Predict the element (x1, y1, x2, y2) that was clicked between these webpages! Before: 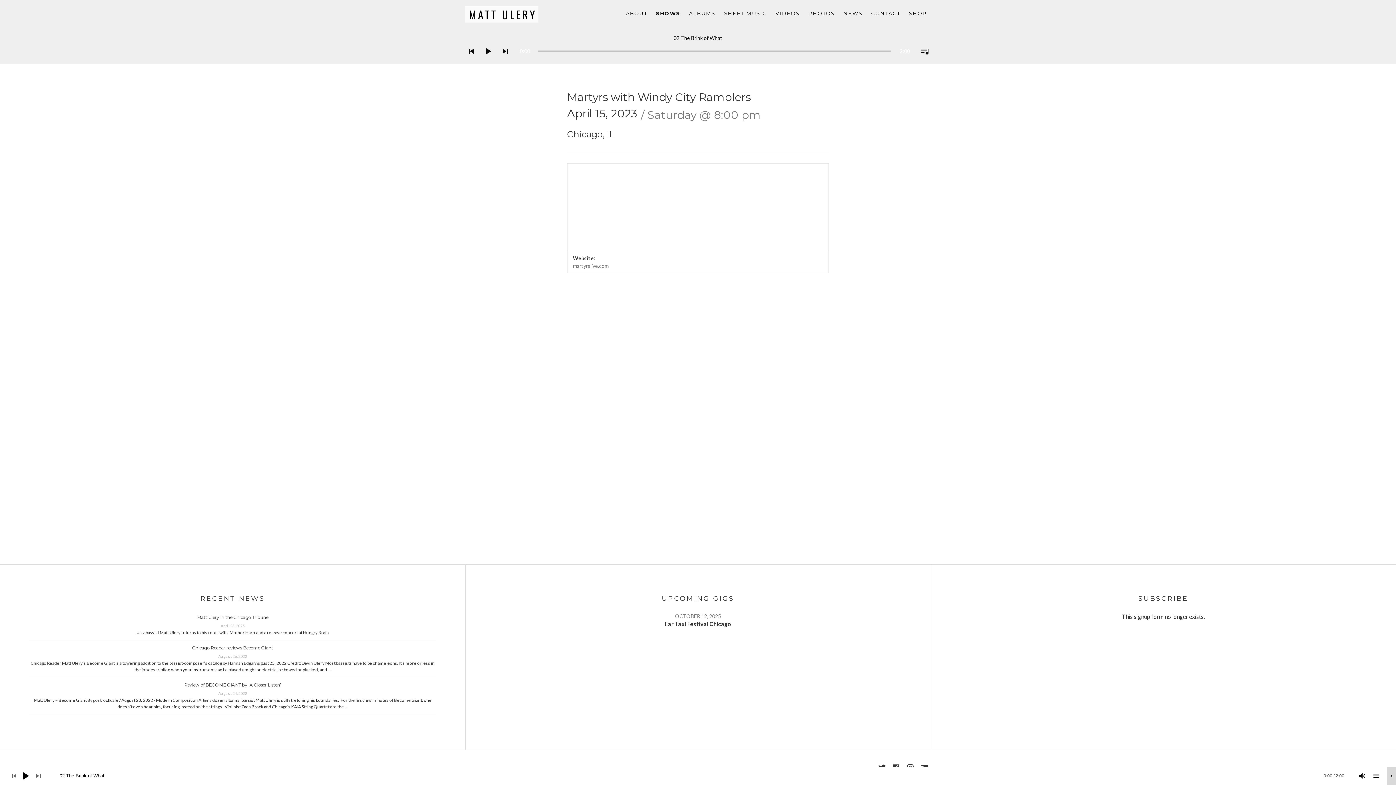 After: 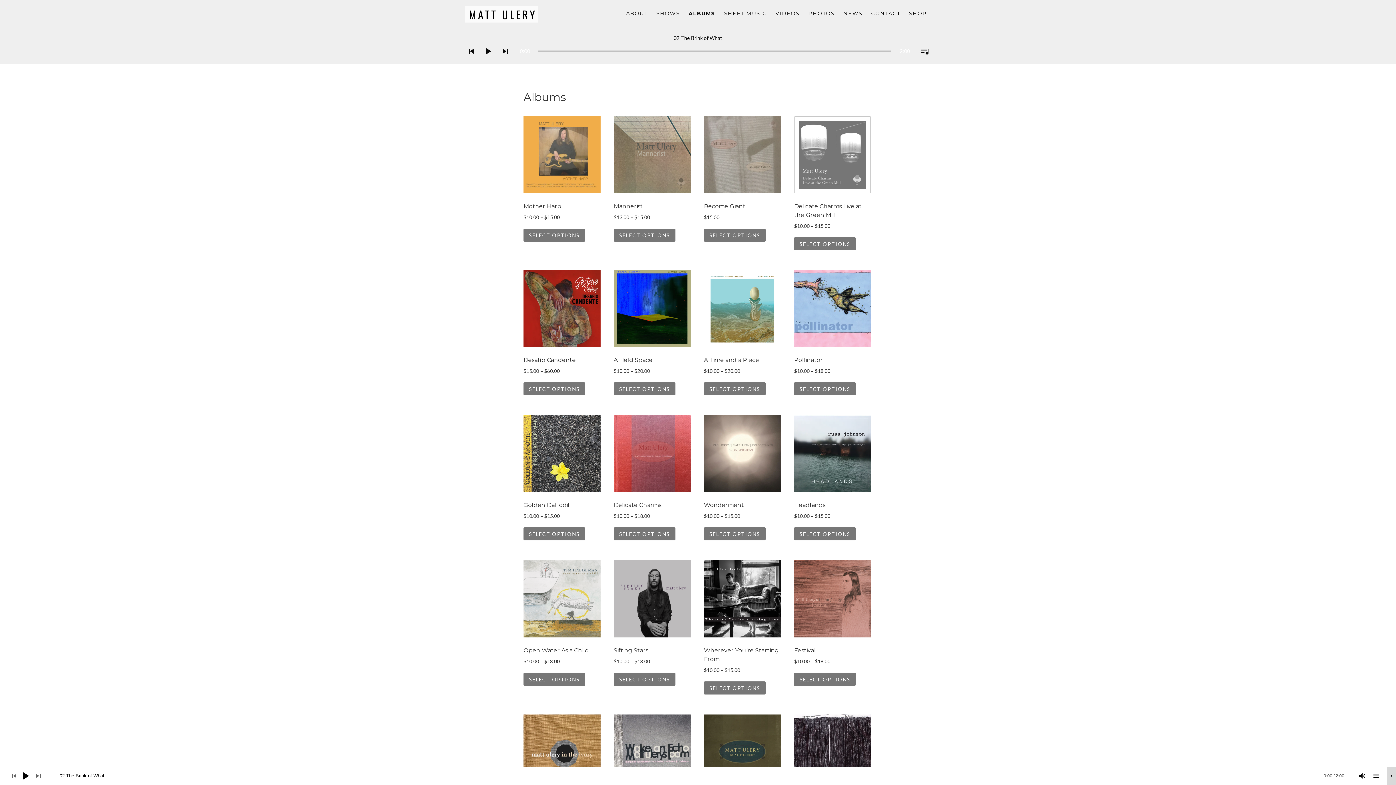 Action: label: ALBUMS bbox: (685, 7, 719, 20)